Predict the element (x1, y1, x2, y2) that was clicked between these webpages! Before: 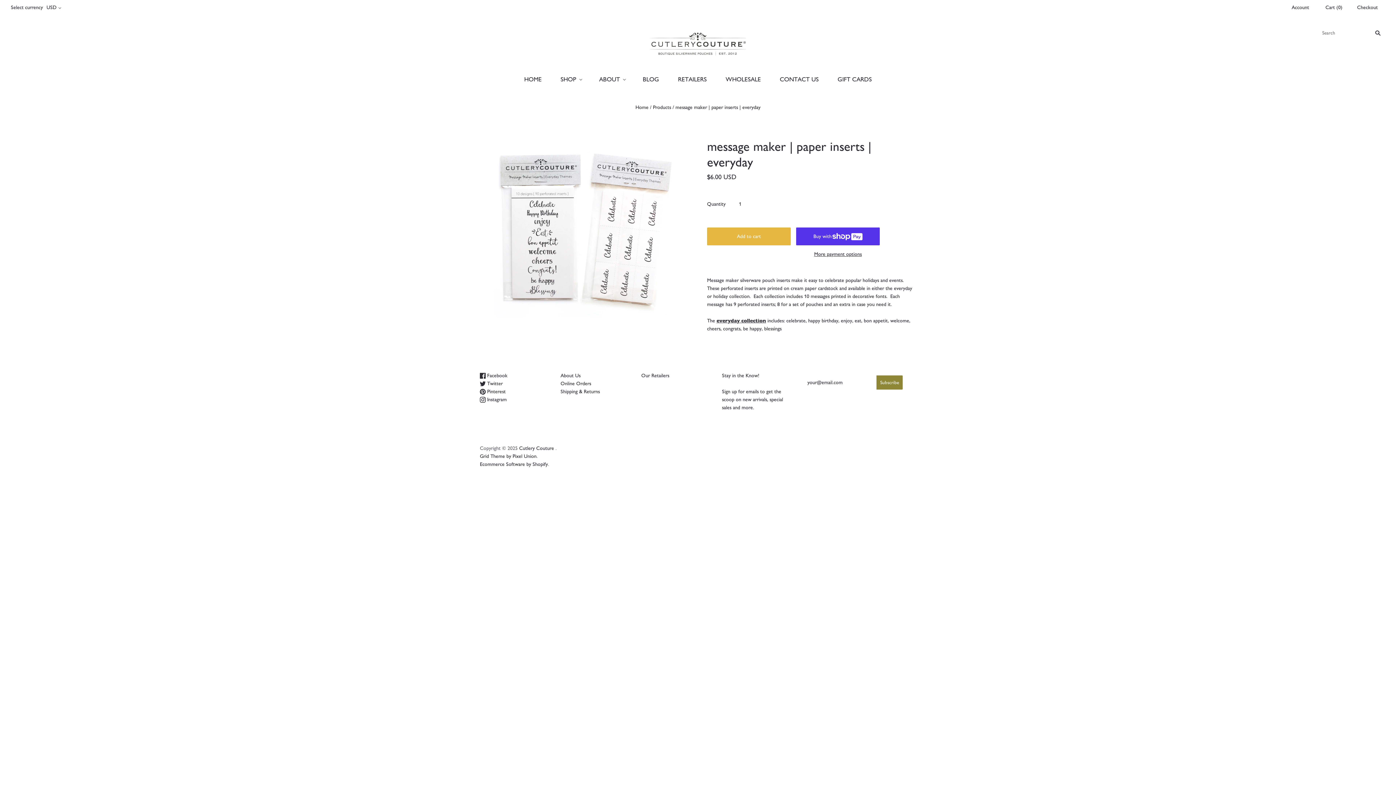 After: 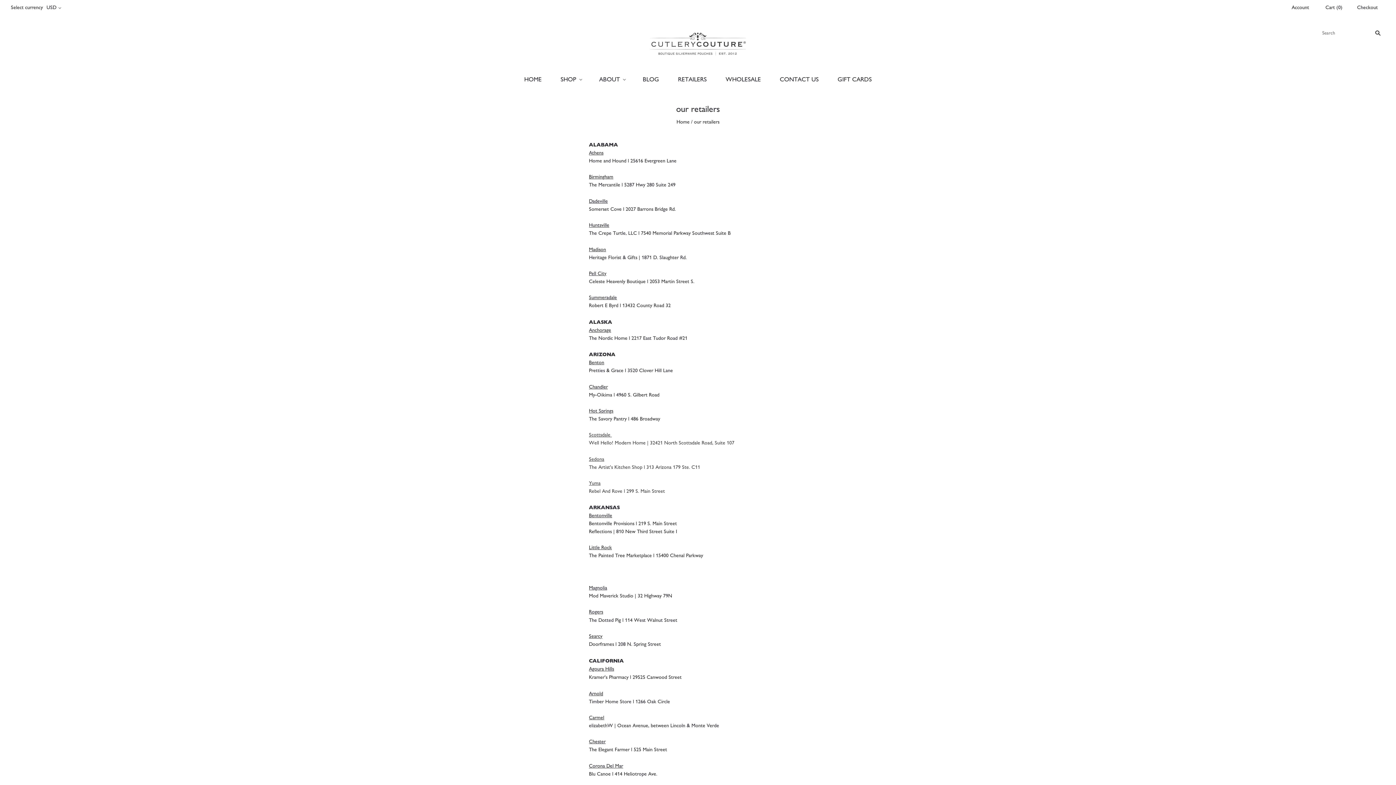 Action: bbox: (668, 68, 716, 89) label: RETAILERS